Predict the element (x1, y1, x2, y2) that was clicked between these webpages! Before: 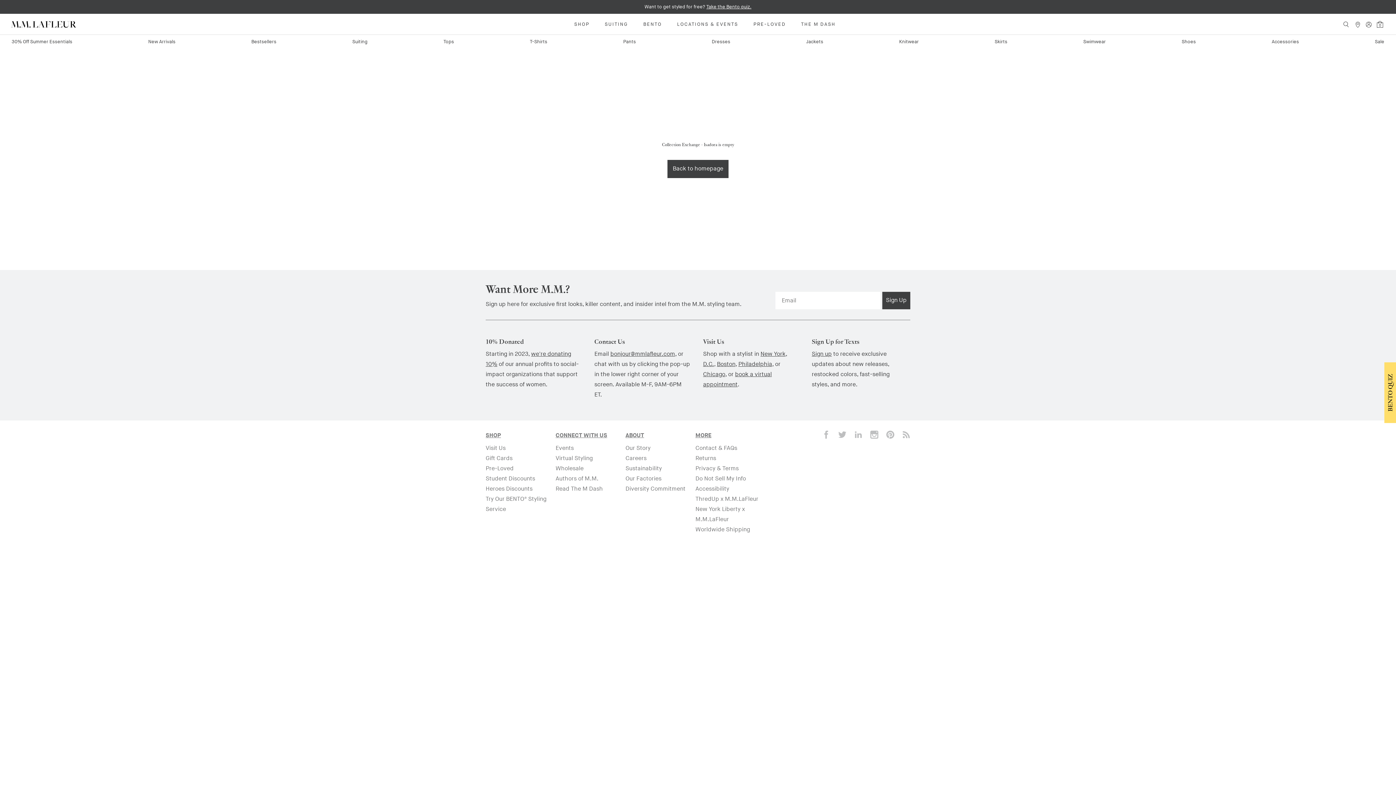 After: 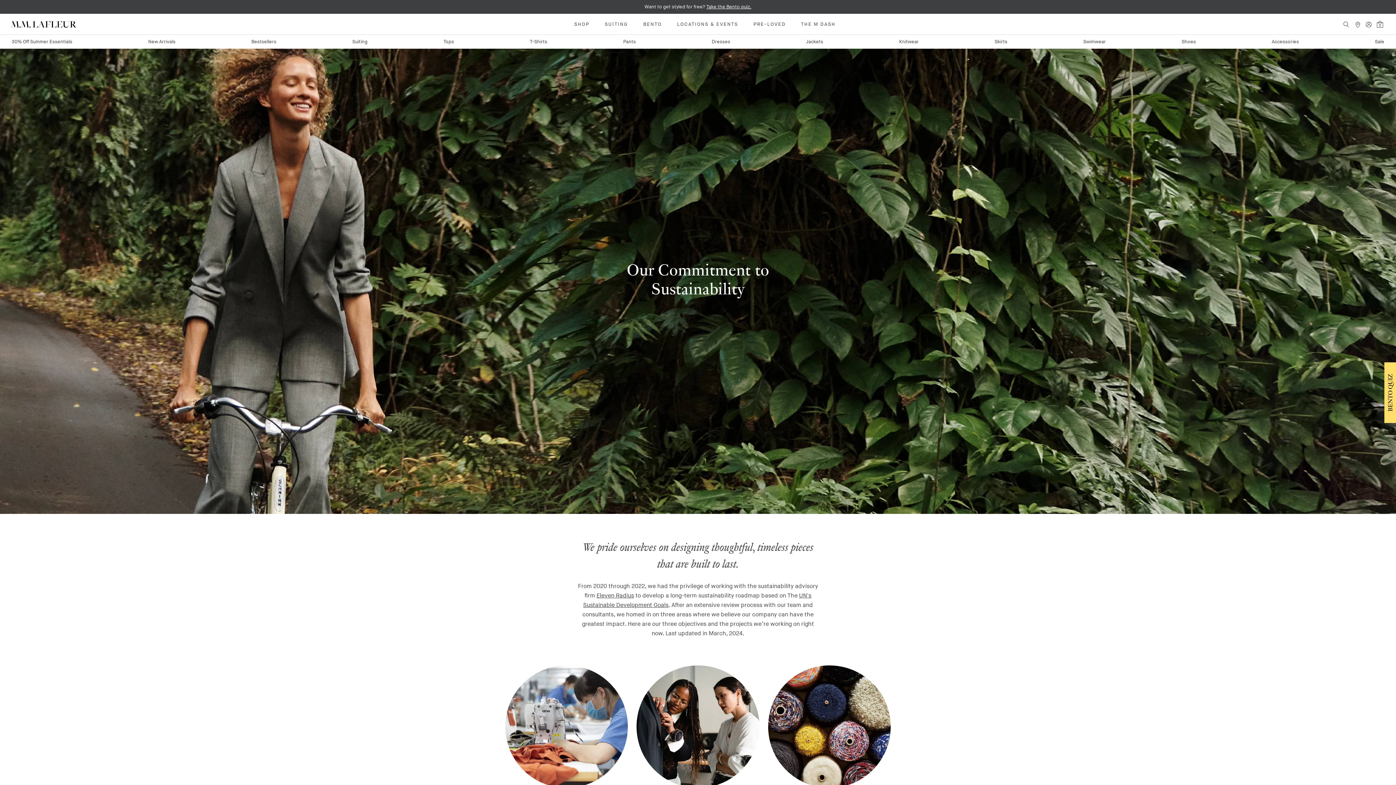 Action: label: Sustainability bbox: (625, 465, 662, 472)